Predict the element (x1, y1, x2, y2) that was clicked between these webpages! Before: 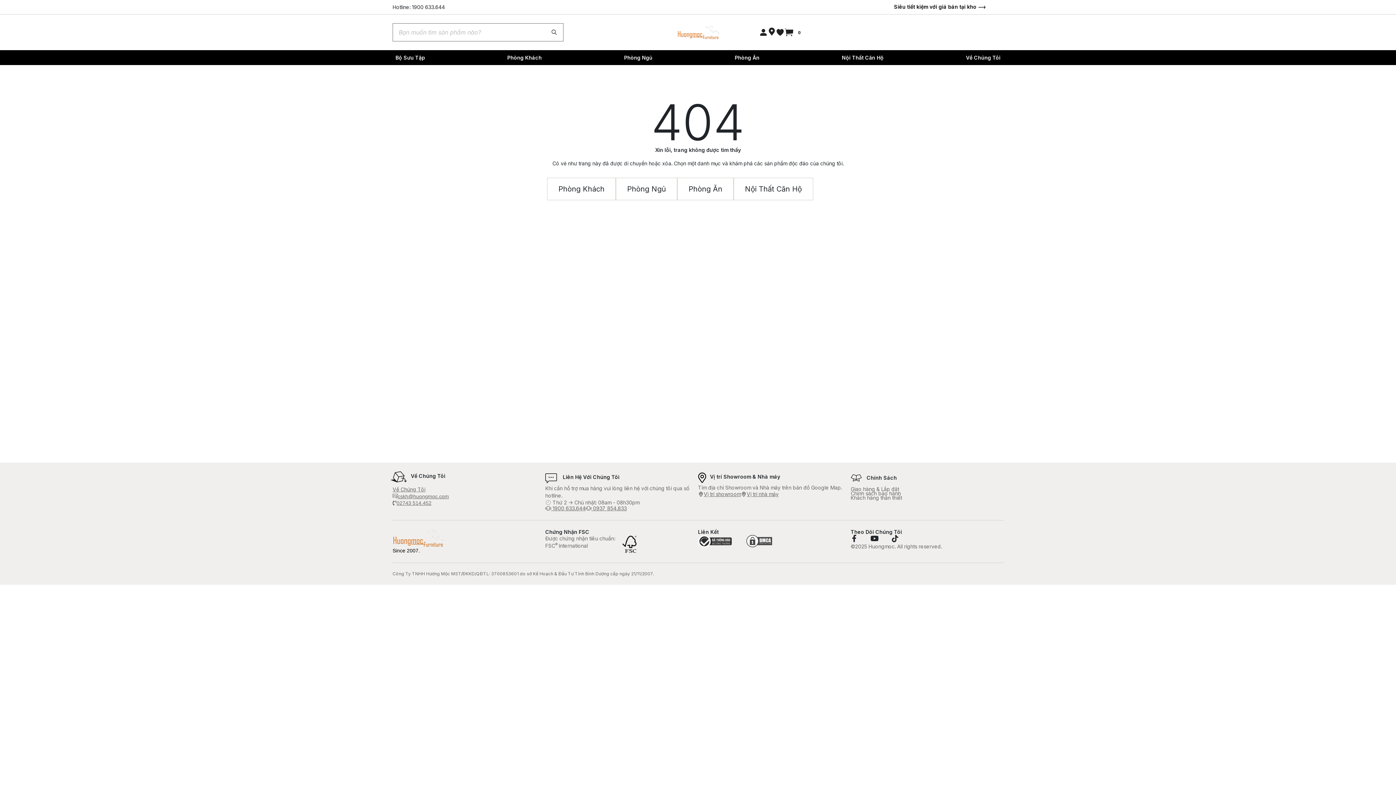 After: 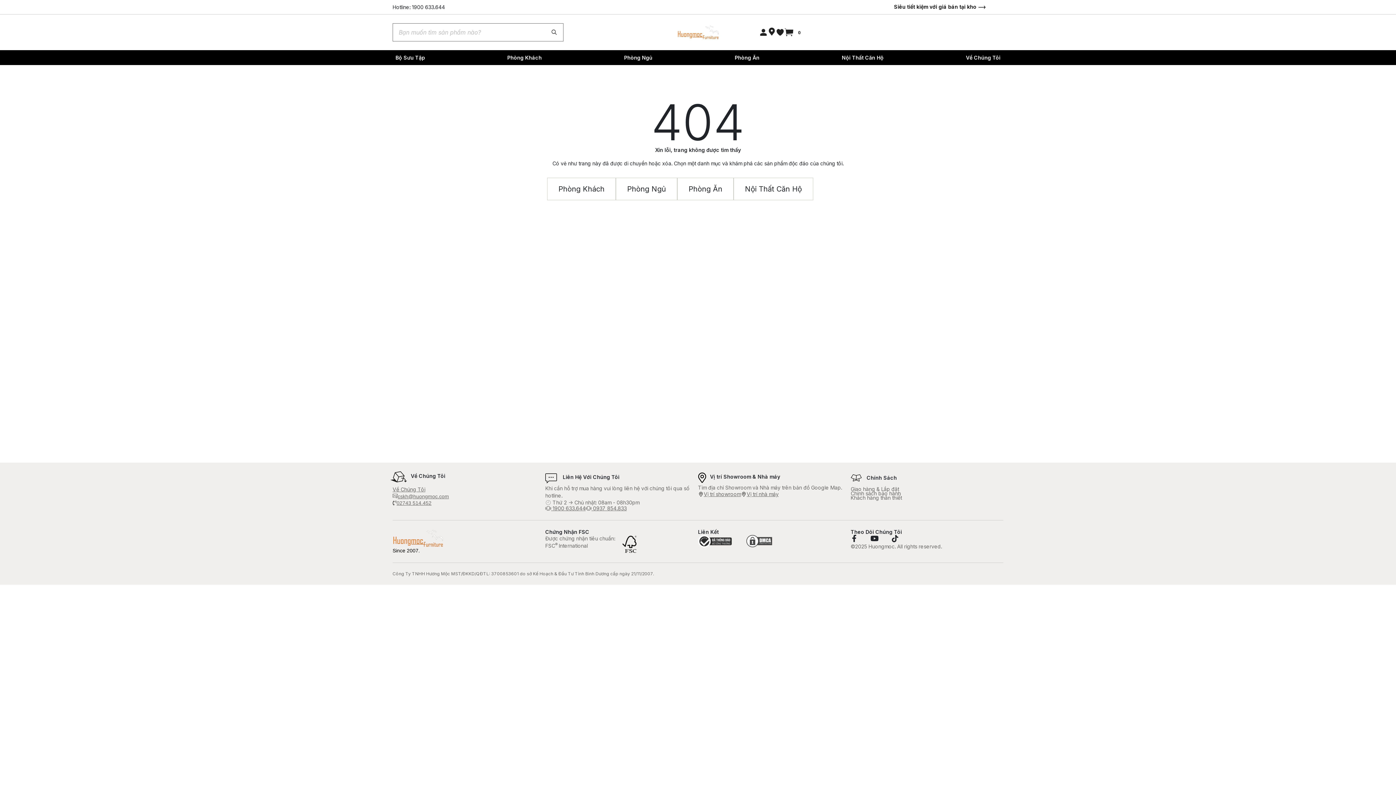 Action: bbox: (768, 27, 776, 35)